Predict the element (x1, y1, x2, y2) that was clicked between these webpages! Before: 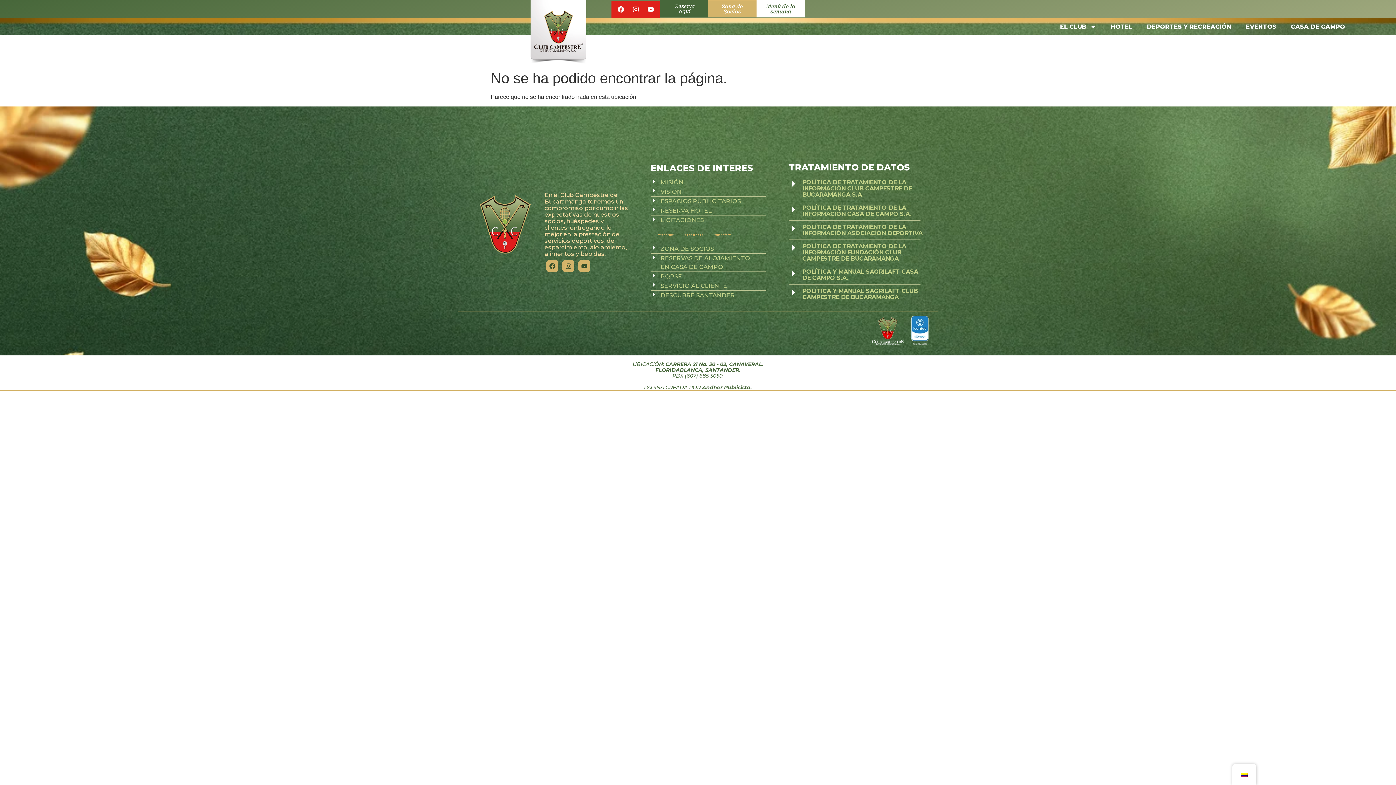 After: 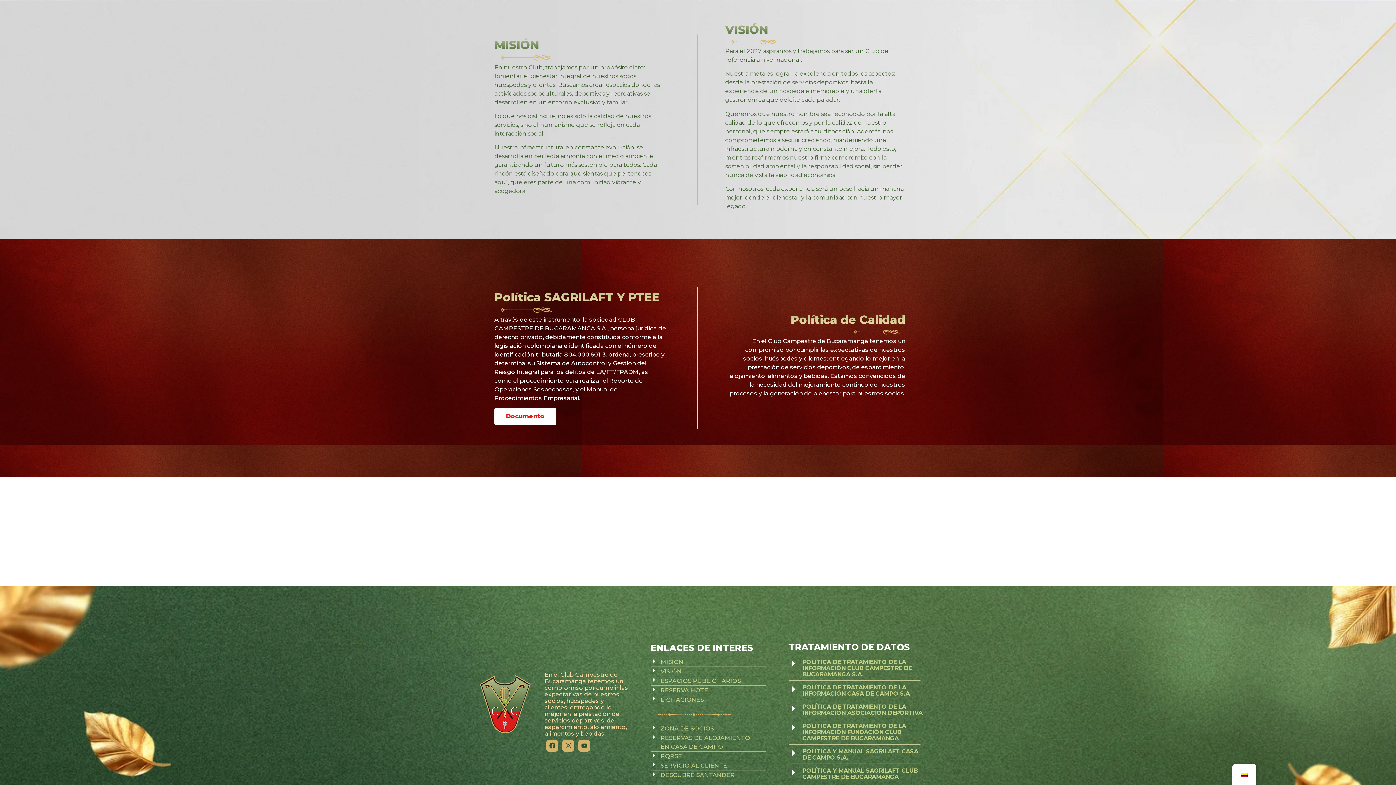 Action: bbox: (650, 178, 774, 187) label: MISIÓN